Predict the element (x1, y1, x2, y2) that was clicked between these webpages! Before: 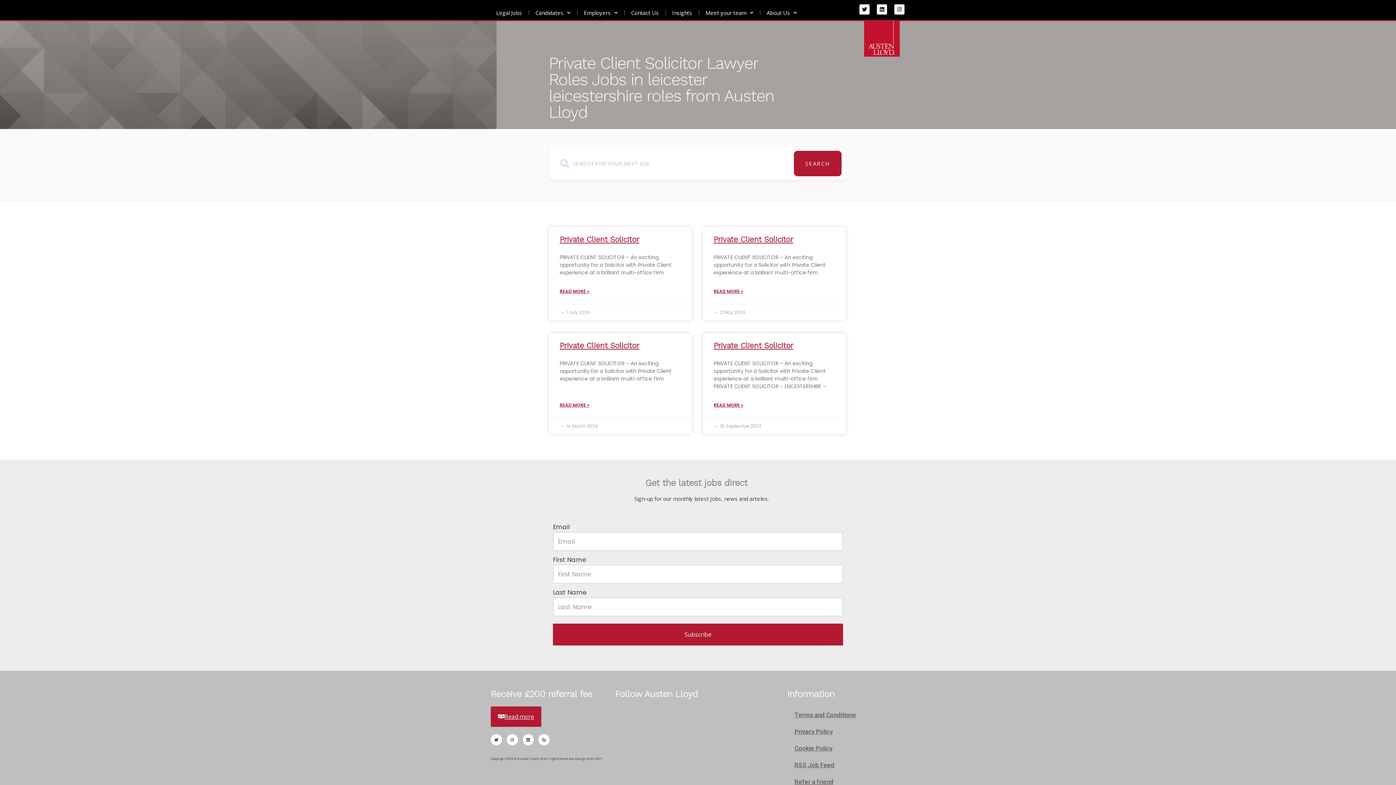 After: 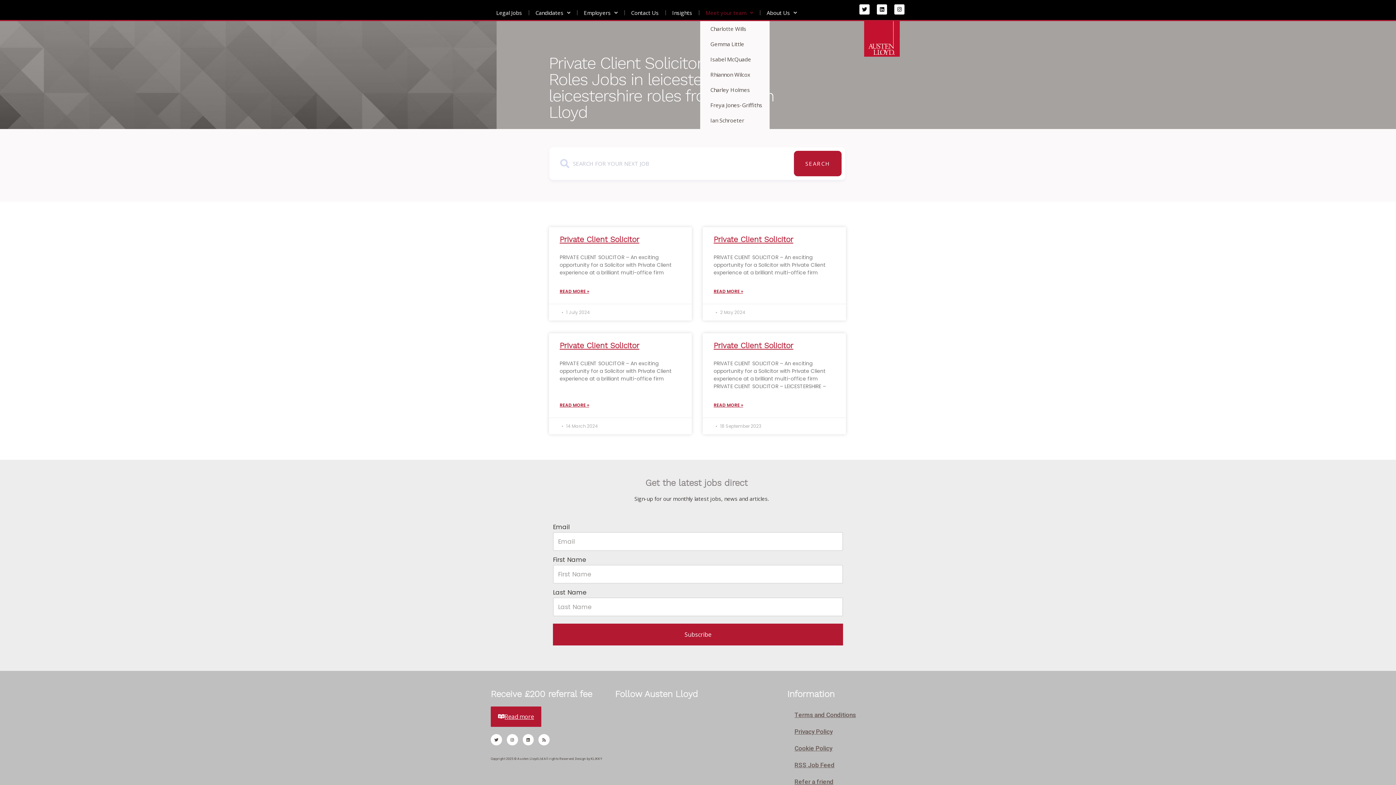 Action: bbox: (700, 5, 758, 20) label: Meet your team